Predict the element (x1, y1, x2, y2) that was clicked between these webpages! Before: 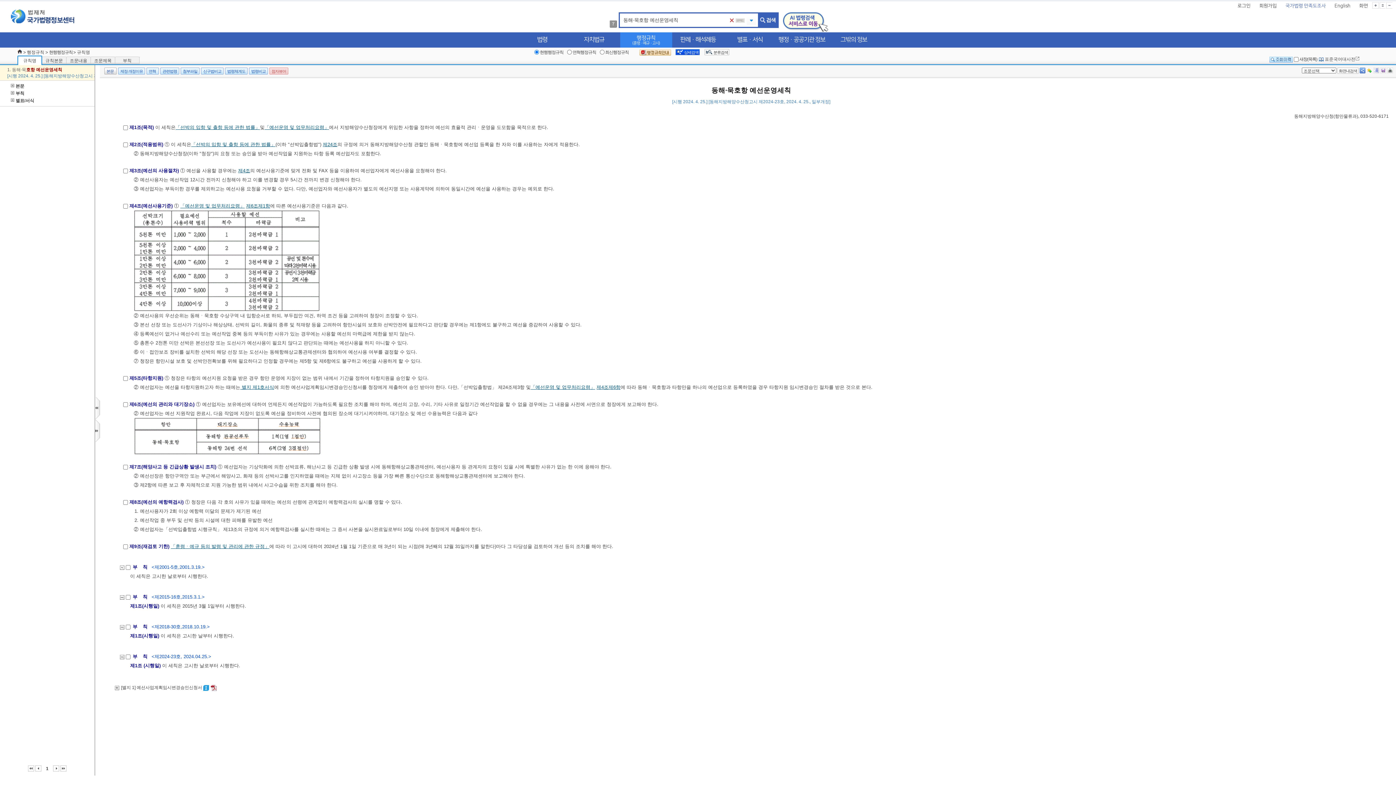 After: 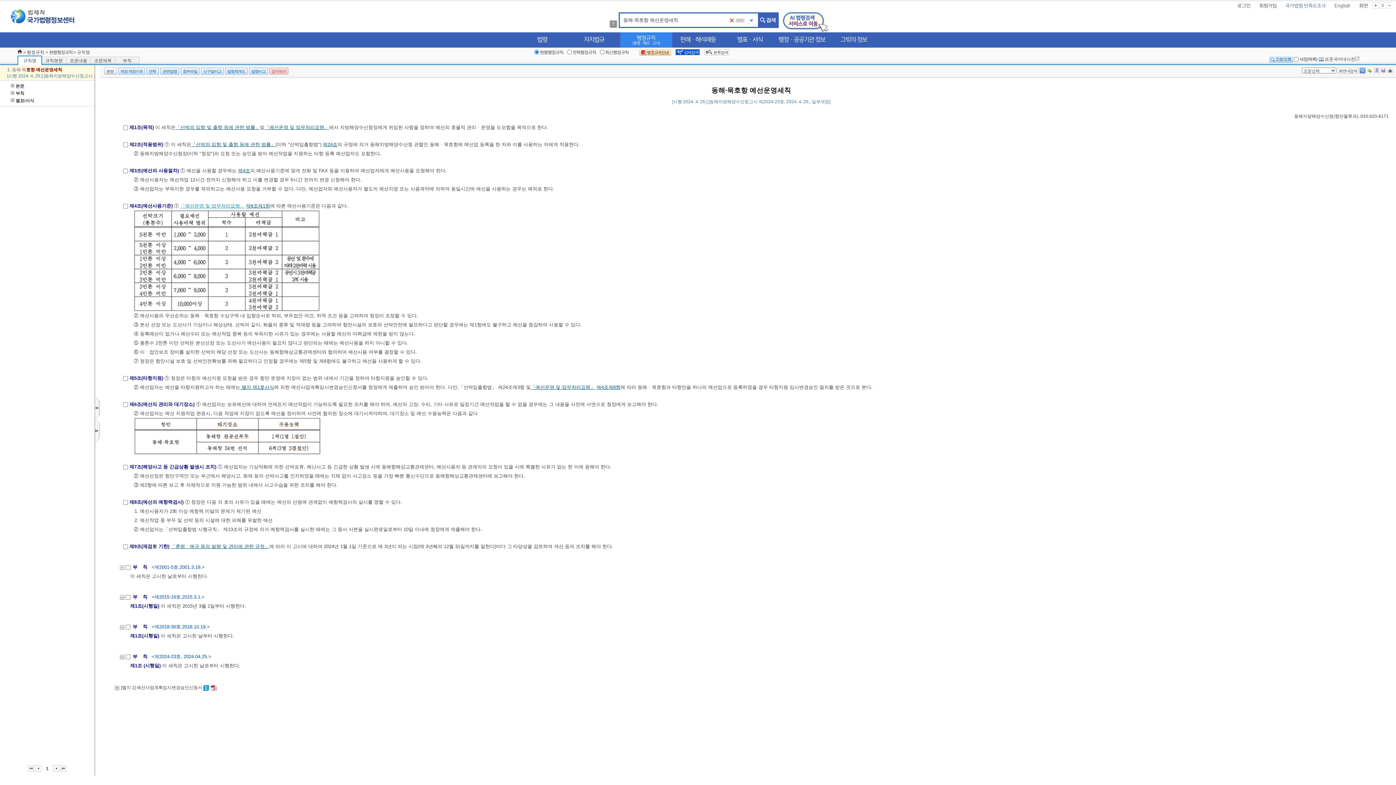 Action: label: 「예선운영 및 업무처리요령」 bbox: (180, 203, 244, 208)